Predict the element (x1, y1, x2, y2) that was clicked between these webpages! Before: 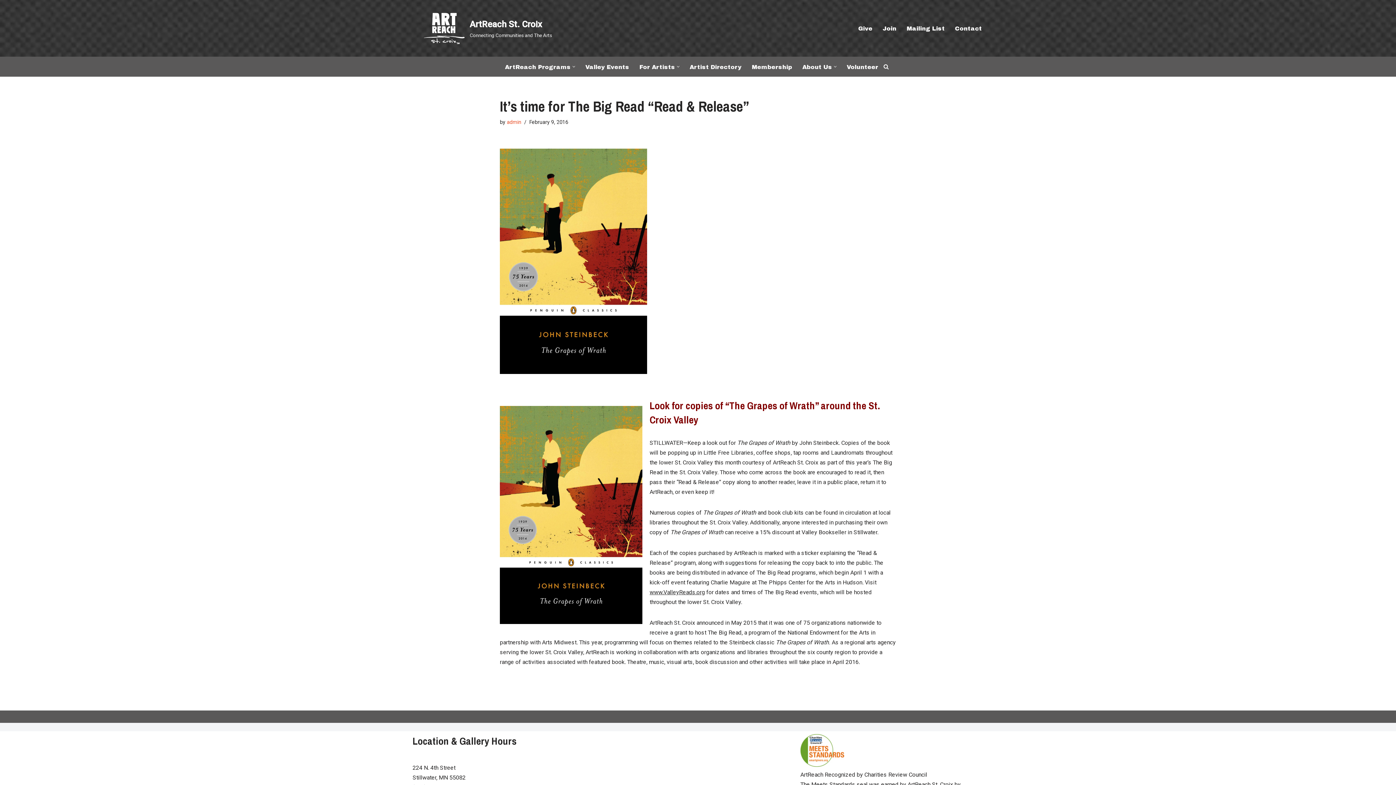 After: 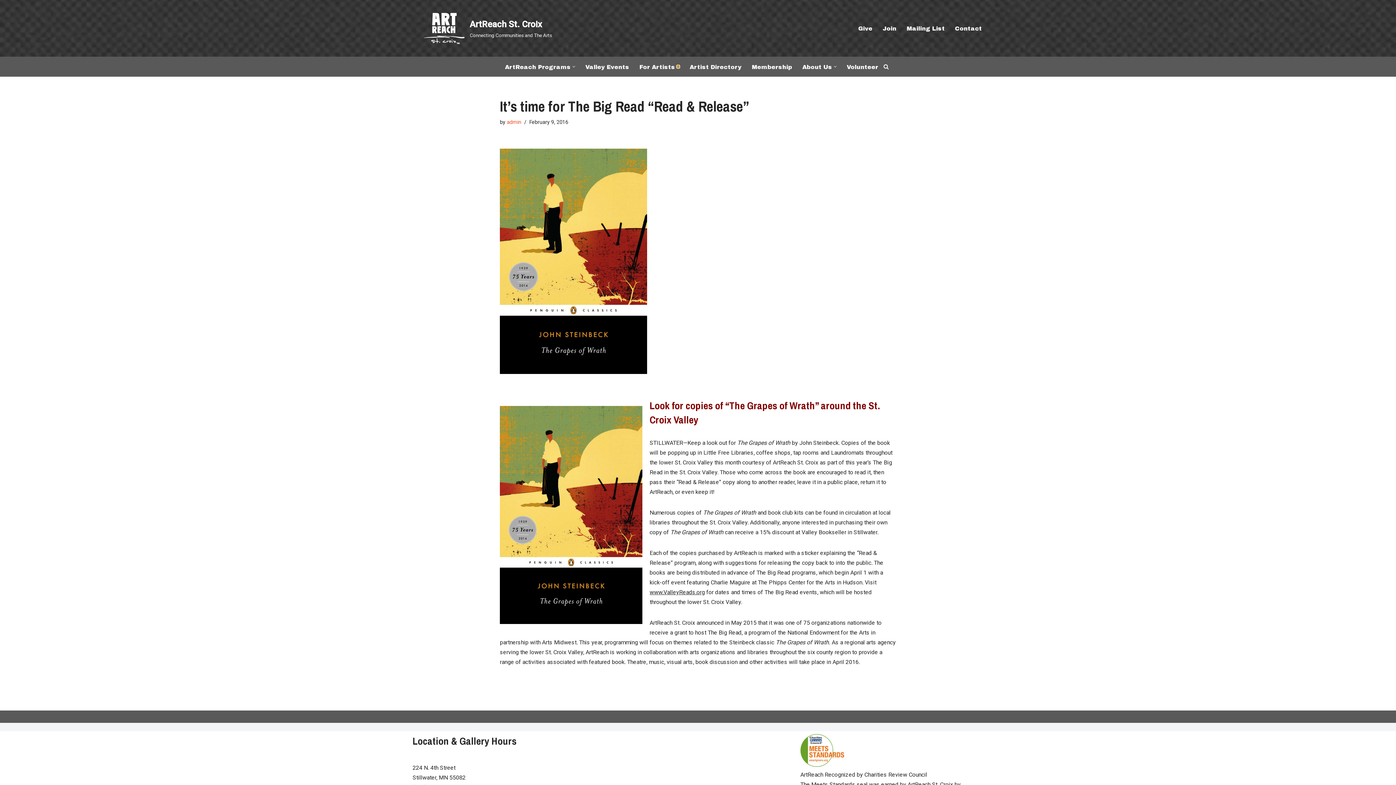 Action: label: Open Submenu bbox: (677, 65, 679, 68)